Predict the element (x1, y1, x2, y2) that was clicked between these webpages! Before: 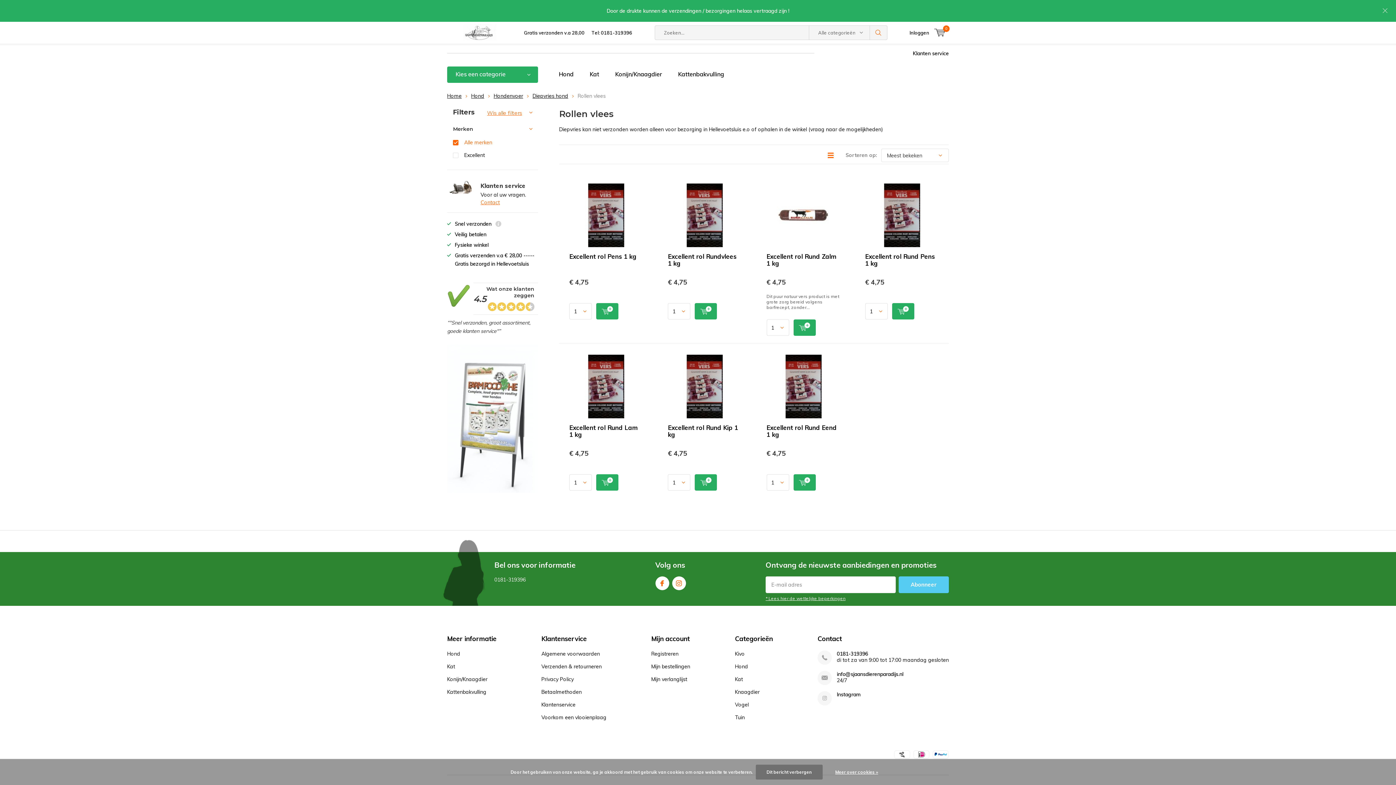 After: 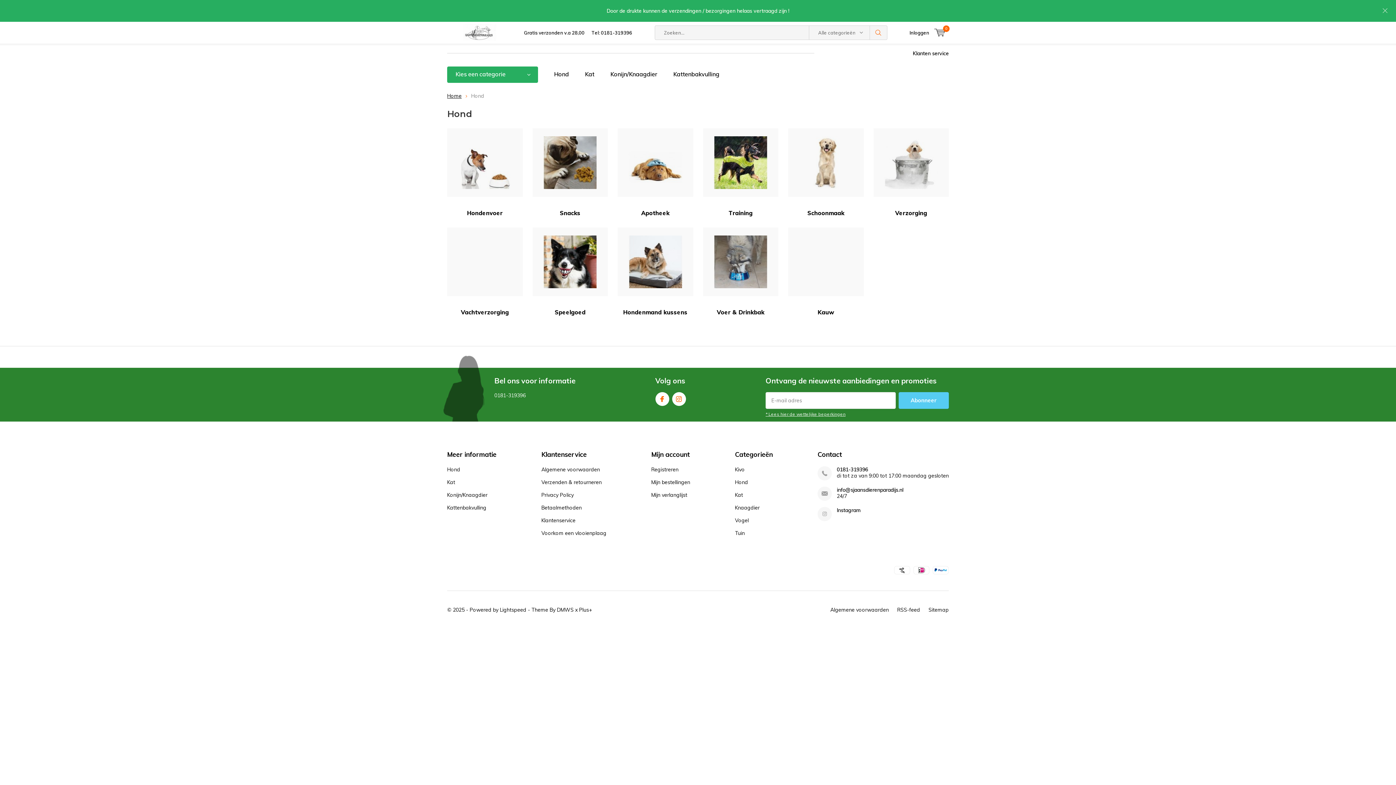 Action: bbox: (735, 663, 748, 670) label: Hond